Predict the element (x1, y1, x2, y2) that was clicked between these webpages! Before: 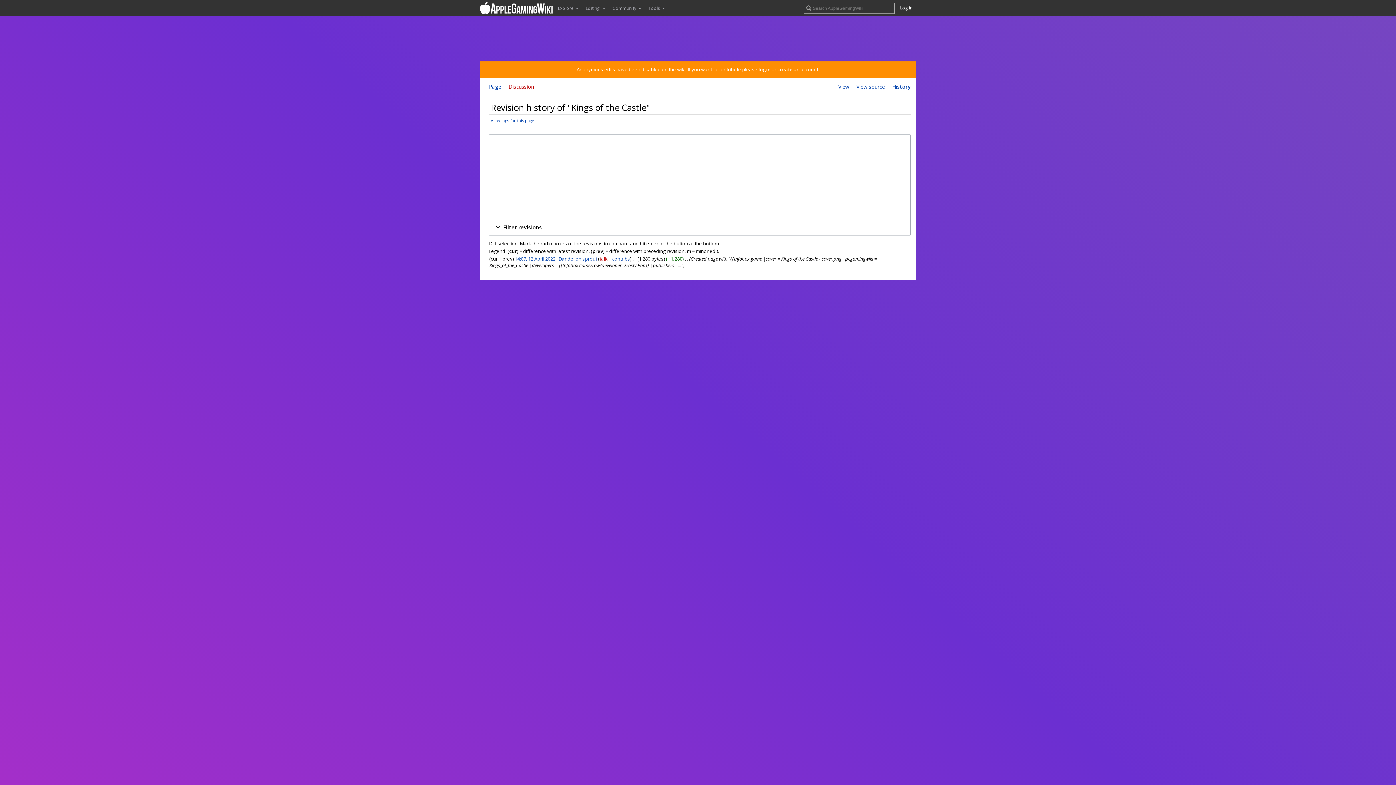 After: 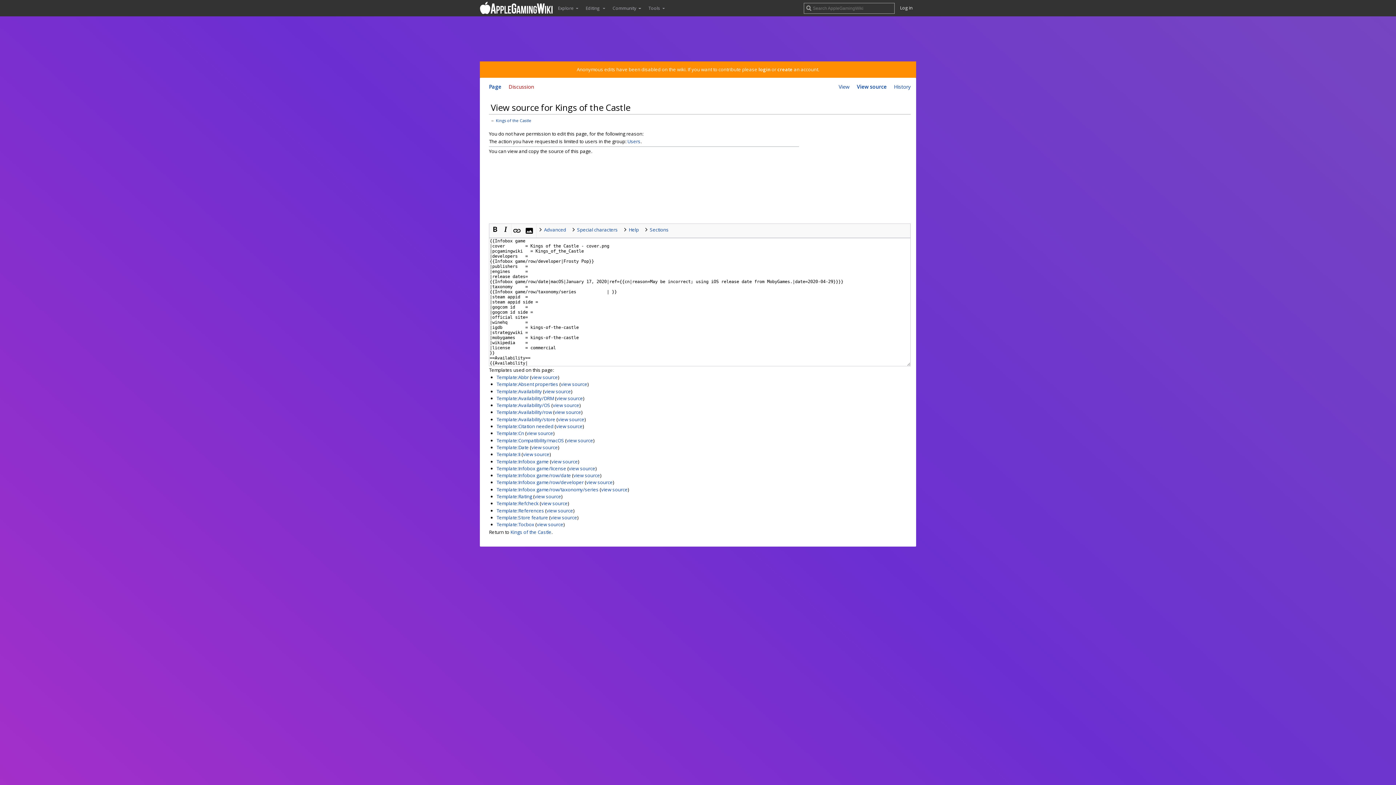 Action: bbox: (856, 83, 885, 90) label: View source